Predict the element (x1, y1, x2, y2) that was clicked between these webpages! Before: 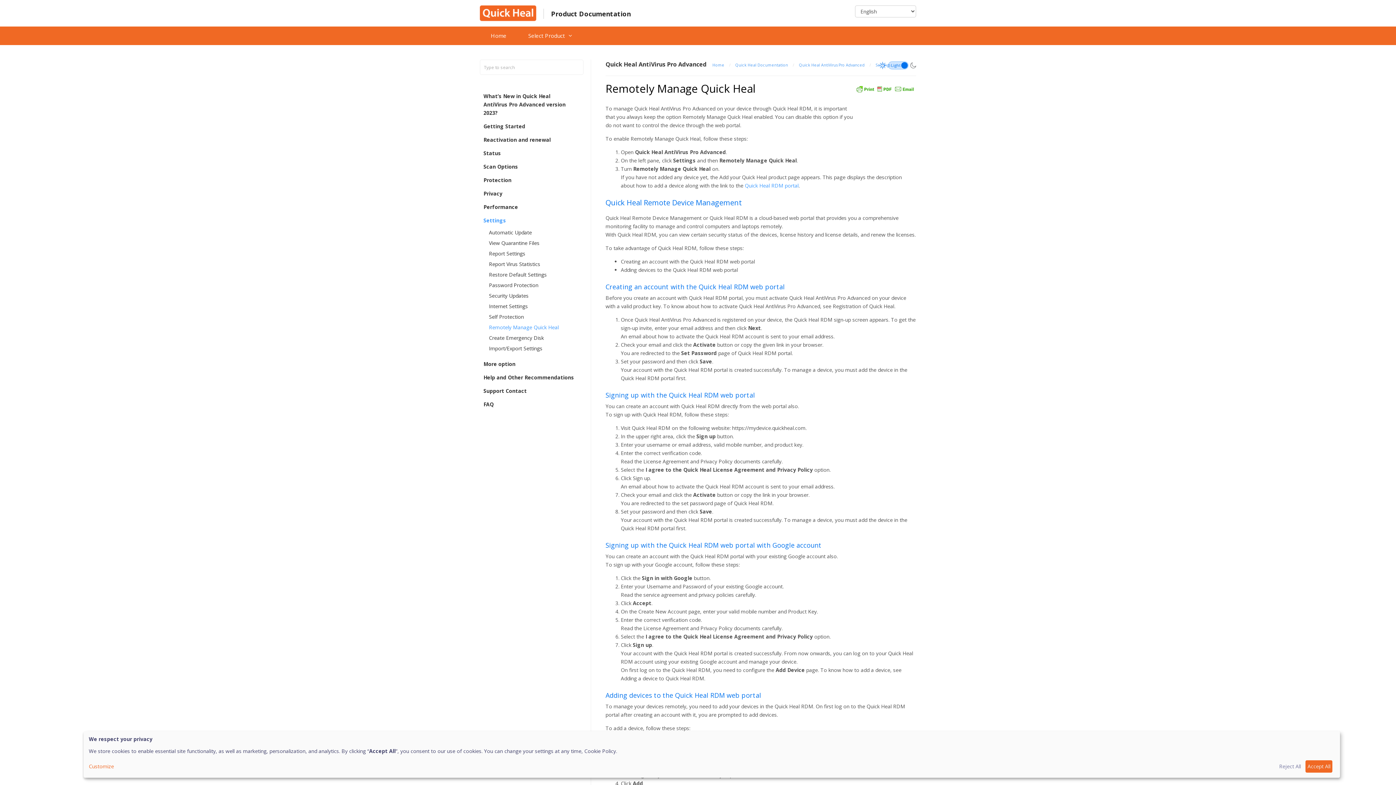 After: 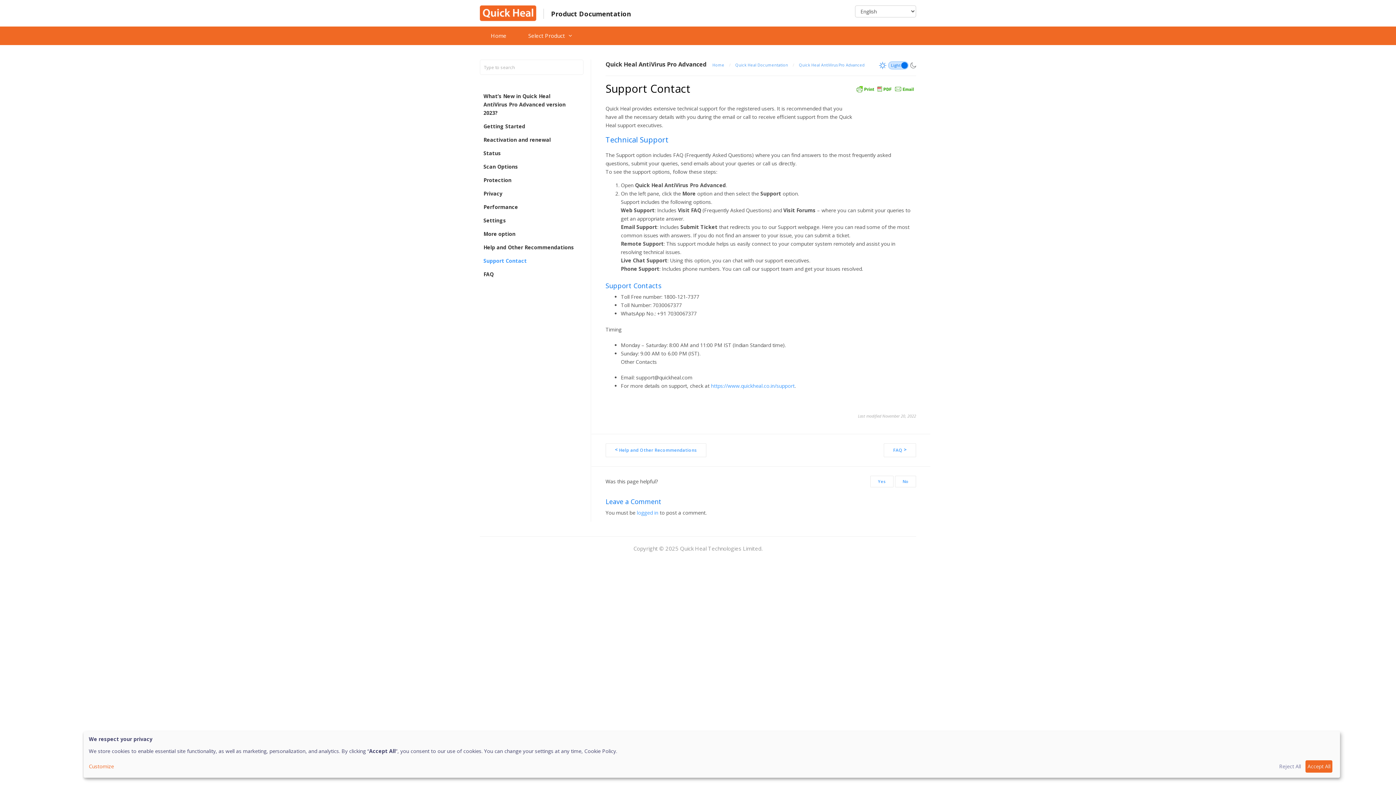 Action: bbox: (483, 384, 583, 397) label: Support Contact